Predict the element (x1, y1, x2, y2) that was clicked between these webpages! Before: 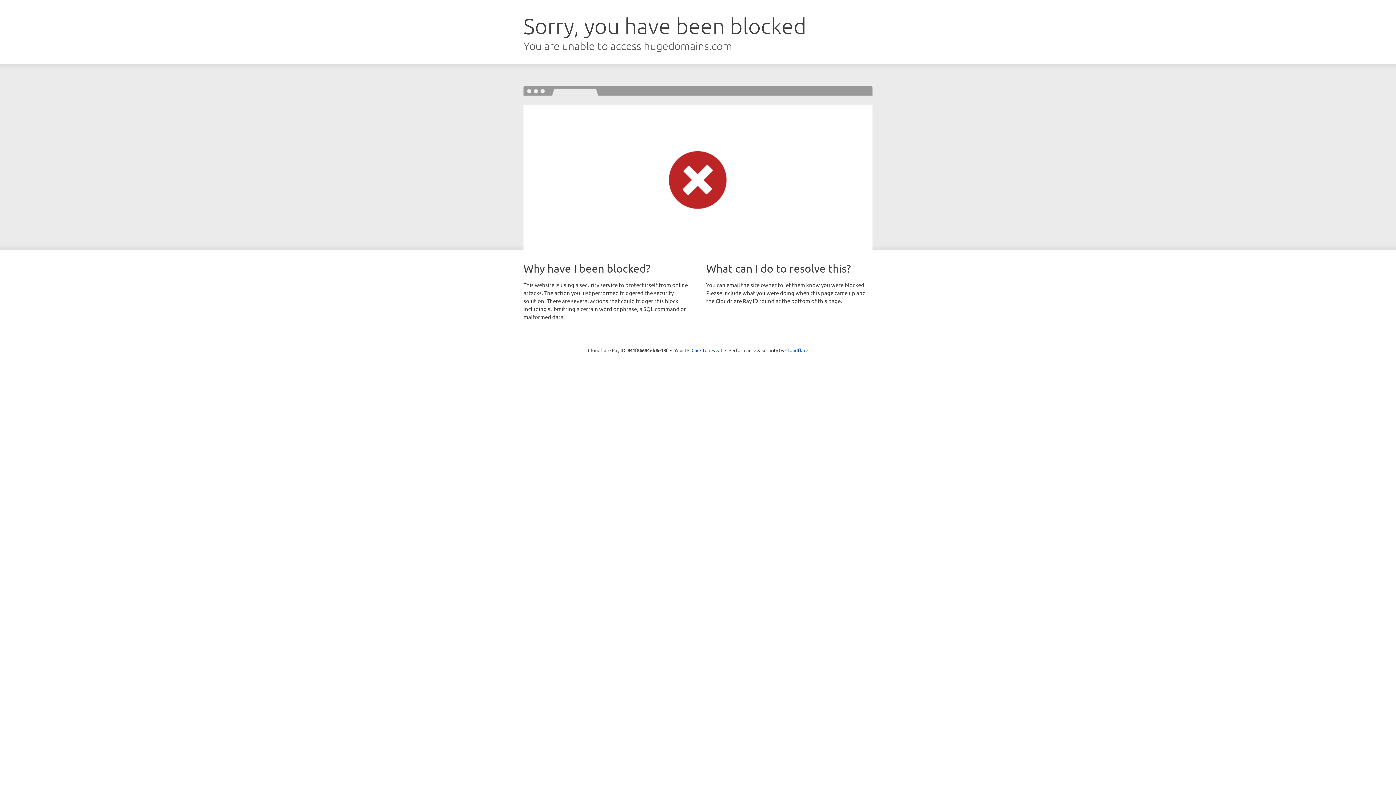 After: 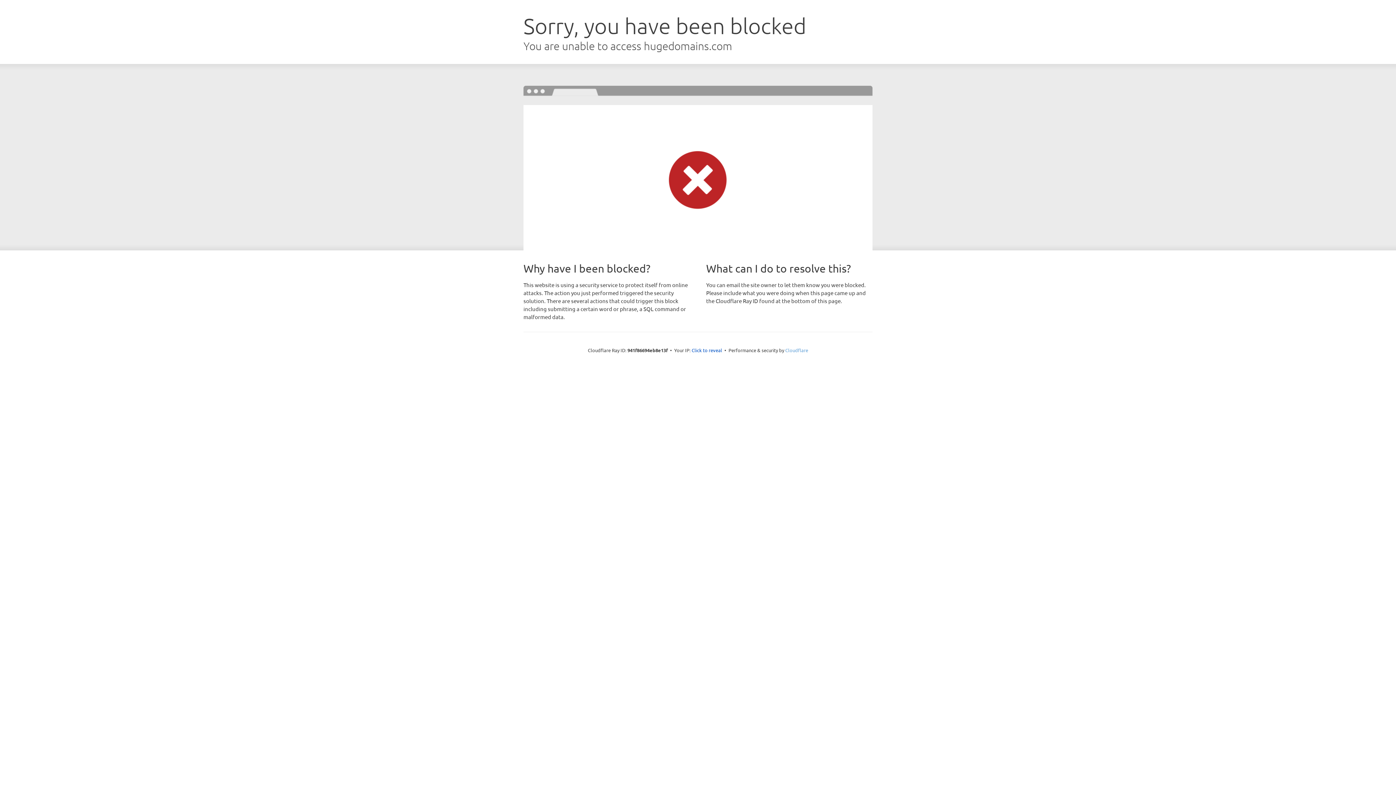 Action: label: Cloudflare bbox: (785, 347, 808, 353)